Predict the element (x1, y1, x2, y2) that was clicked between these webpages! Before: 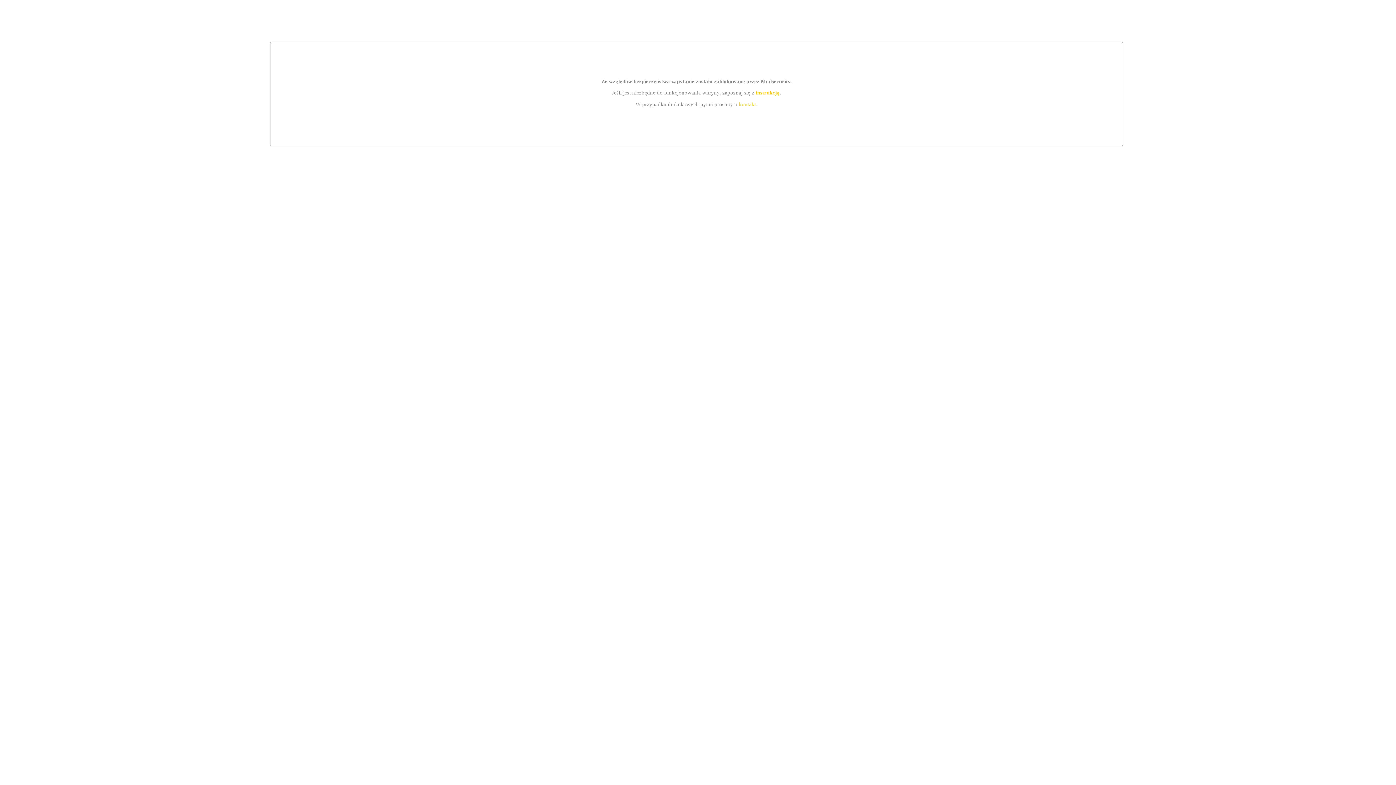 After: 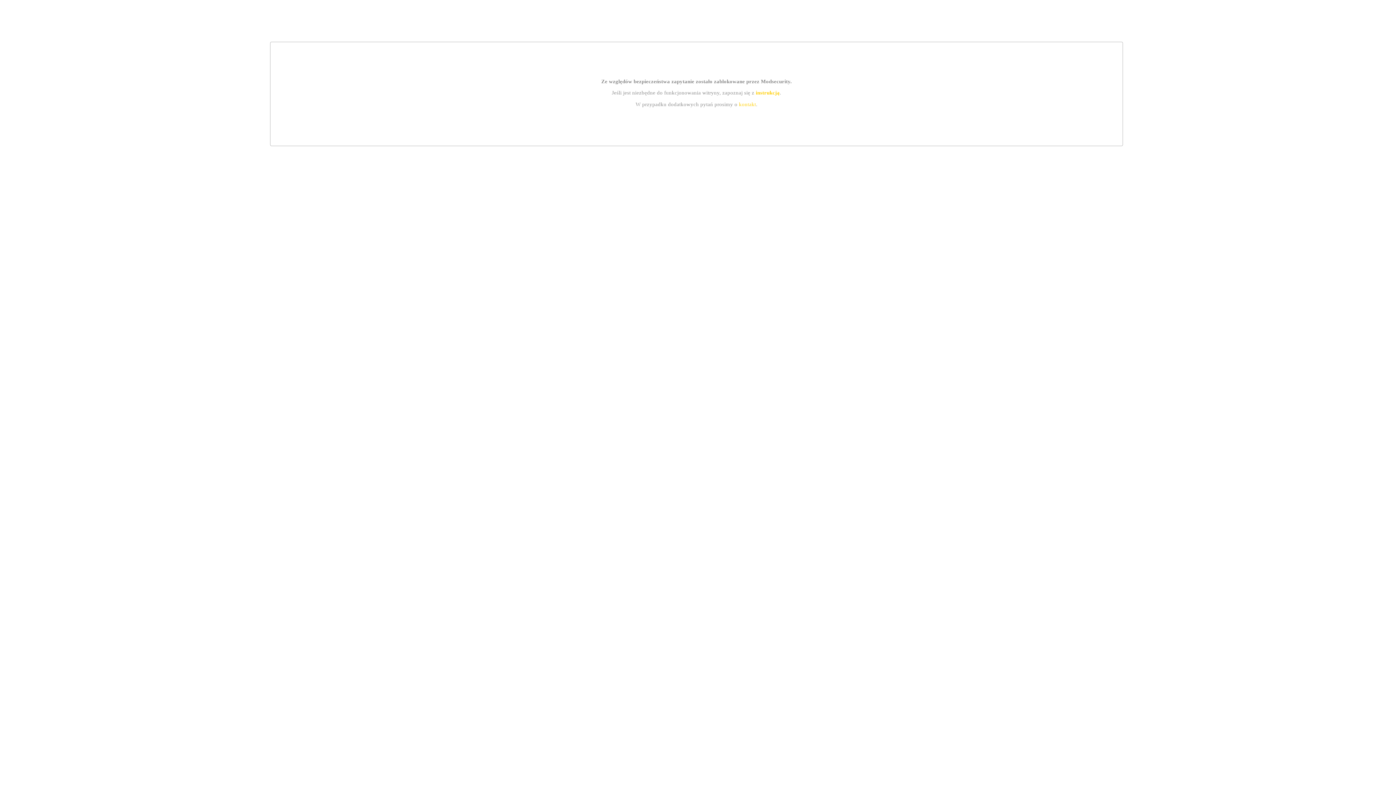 Action: bbox: (739, 101, 756, 107) label: kontakt